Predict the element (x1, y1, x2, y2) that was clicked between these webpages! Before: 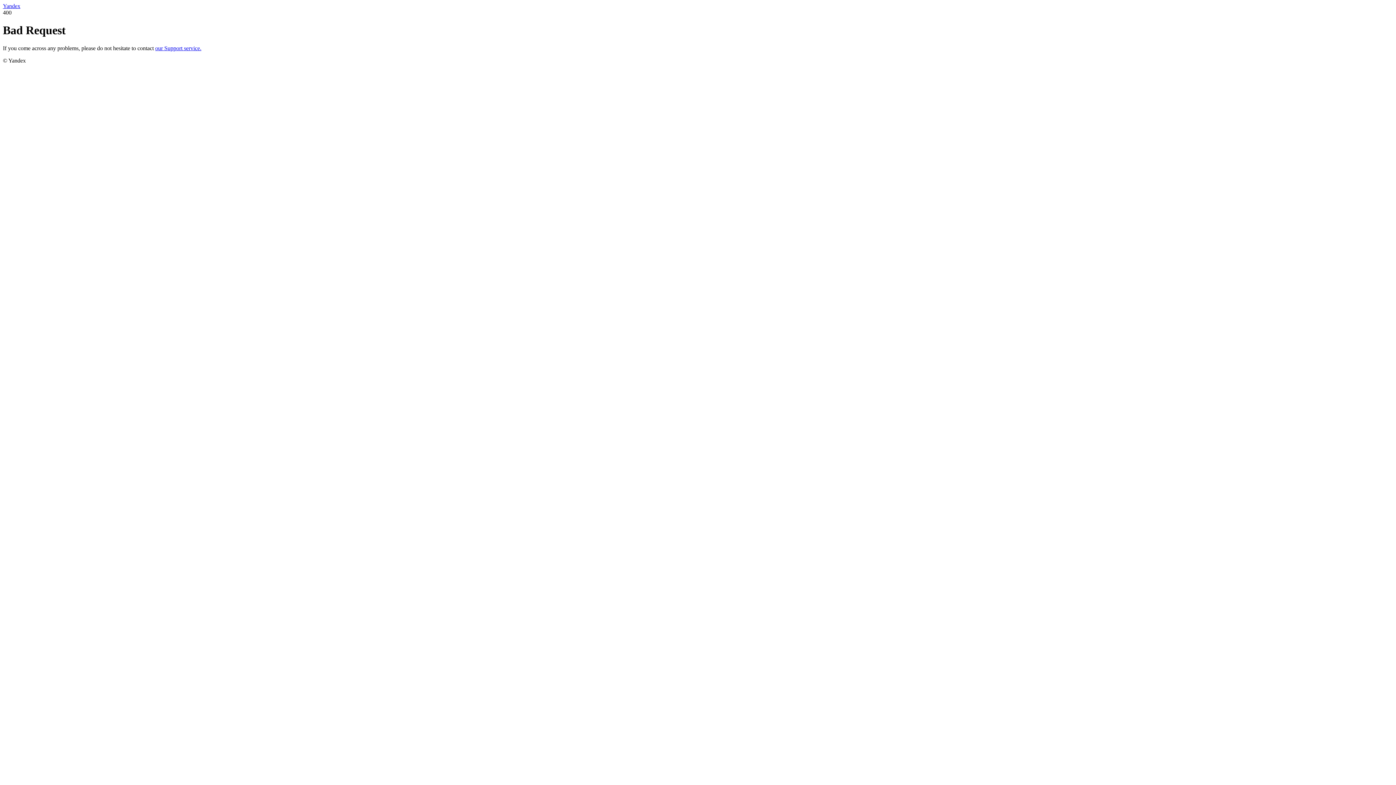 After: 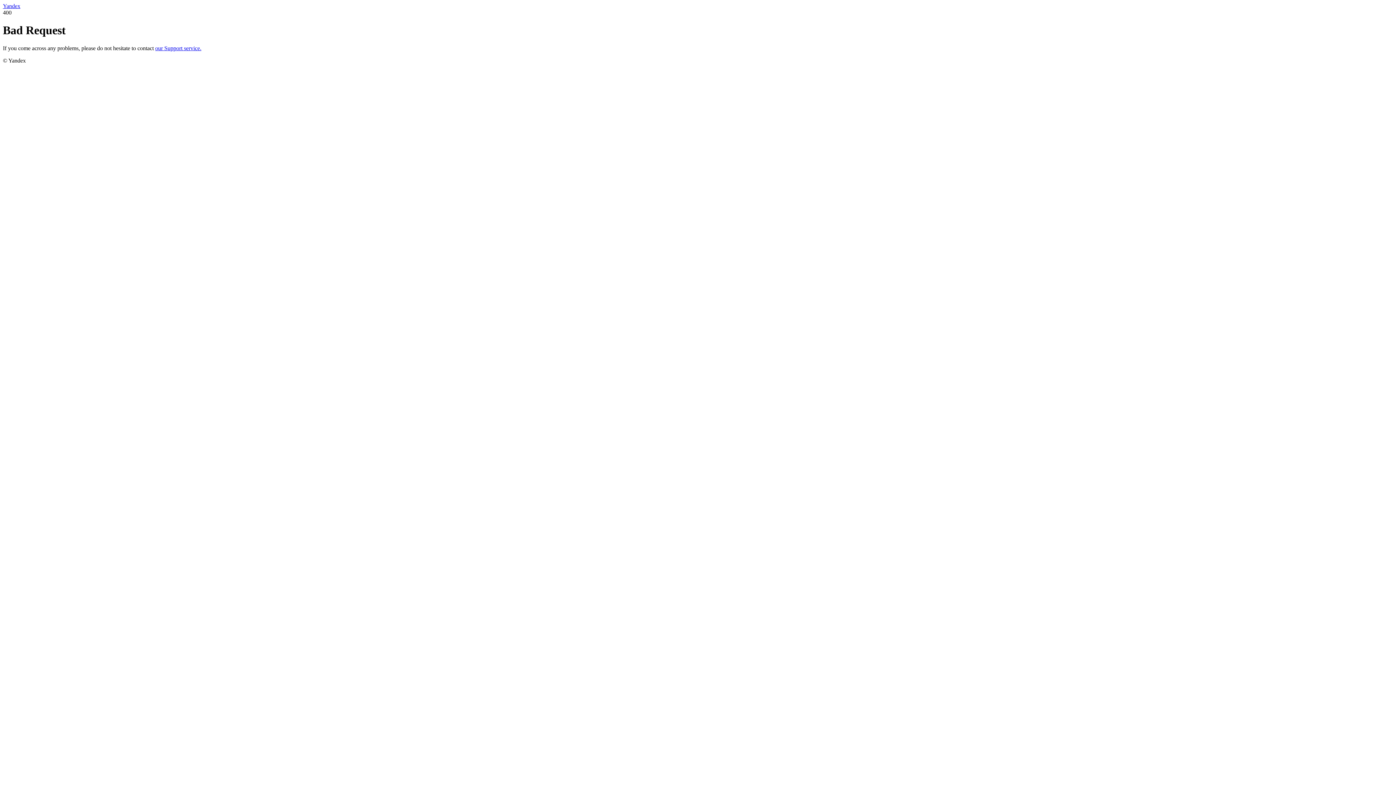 Action: label: Yandex bbox: (2, 2, 20, 9)